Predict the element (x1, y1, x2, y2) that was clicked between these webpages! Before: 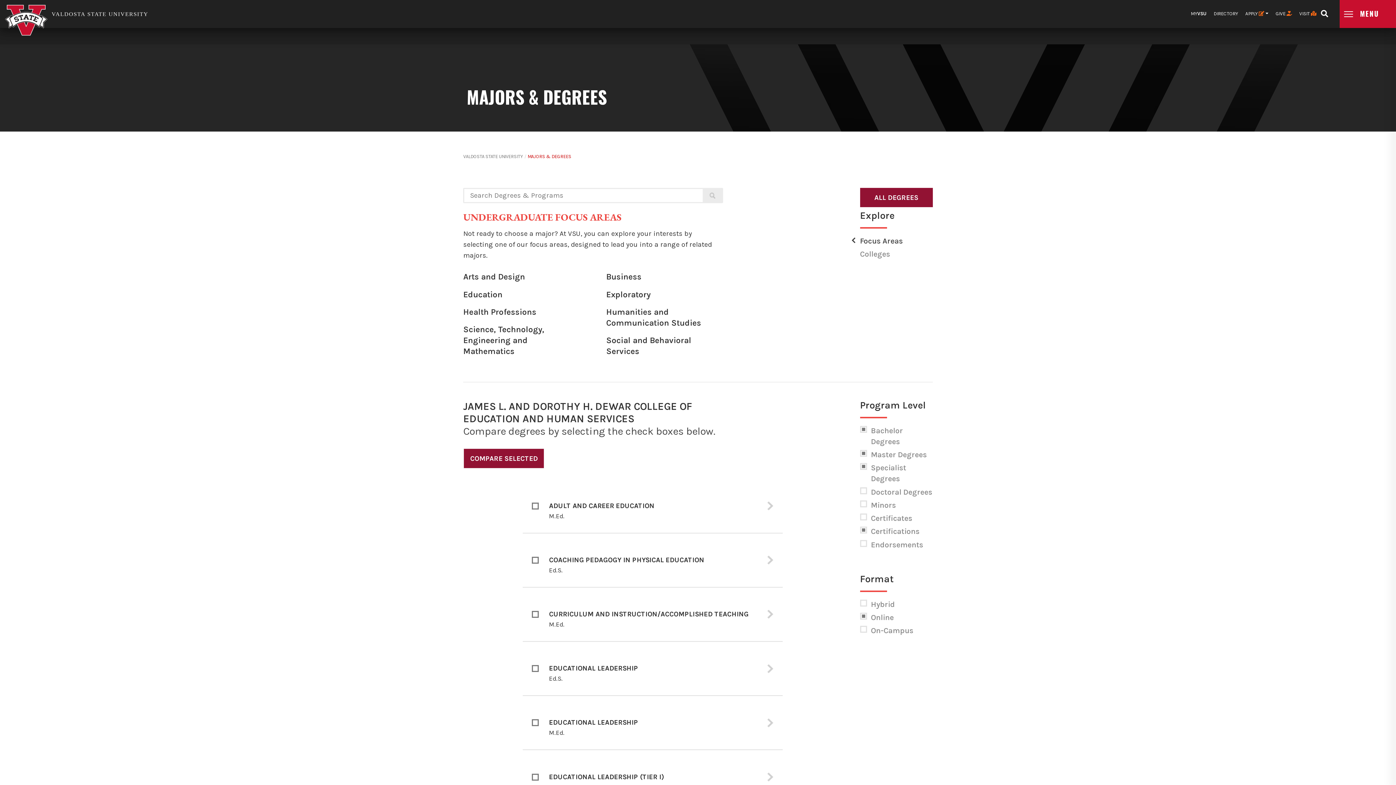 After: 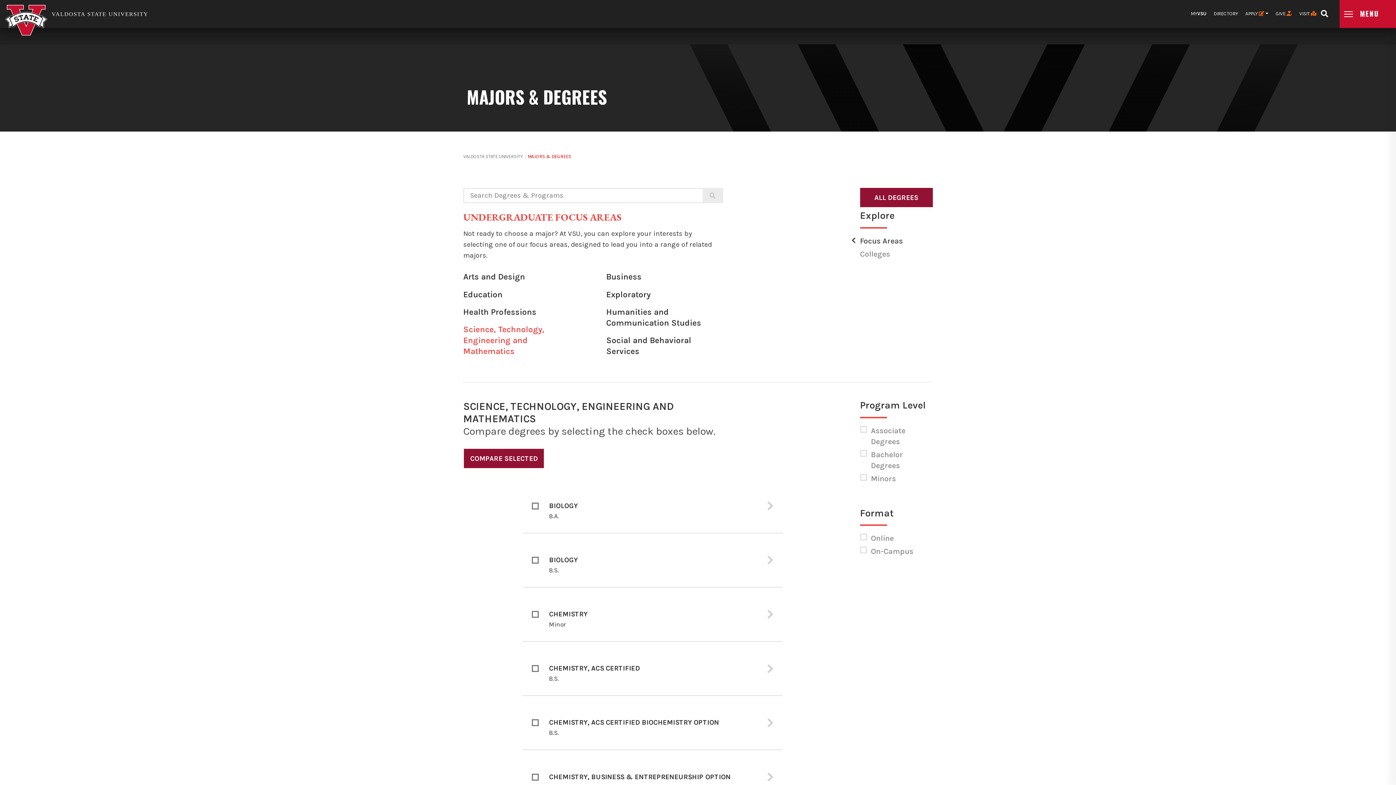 Action: bbox: (463, 324, 544, 356) label: Science, Technology, Engineering and Mathematics